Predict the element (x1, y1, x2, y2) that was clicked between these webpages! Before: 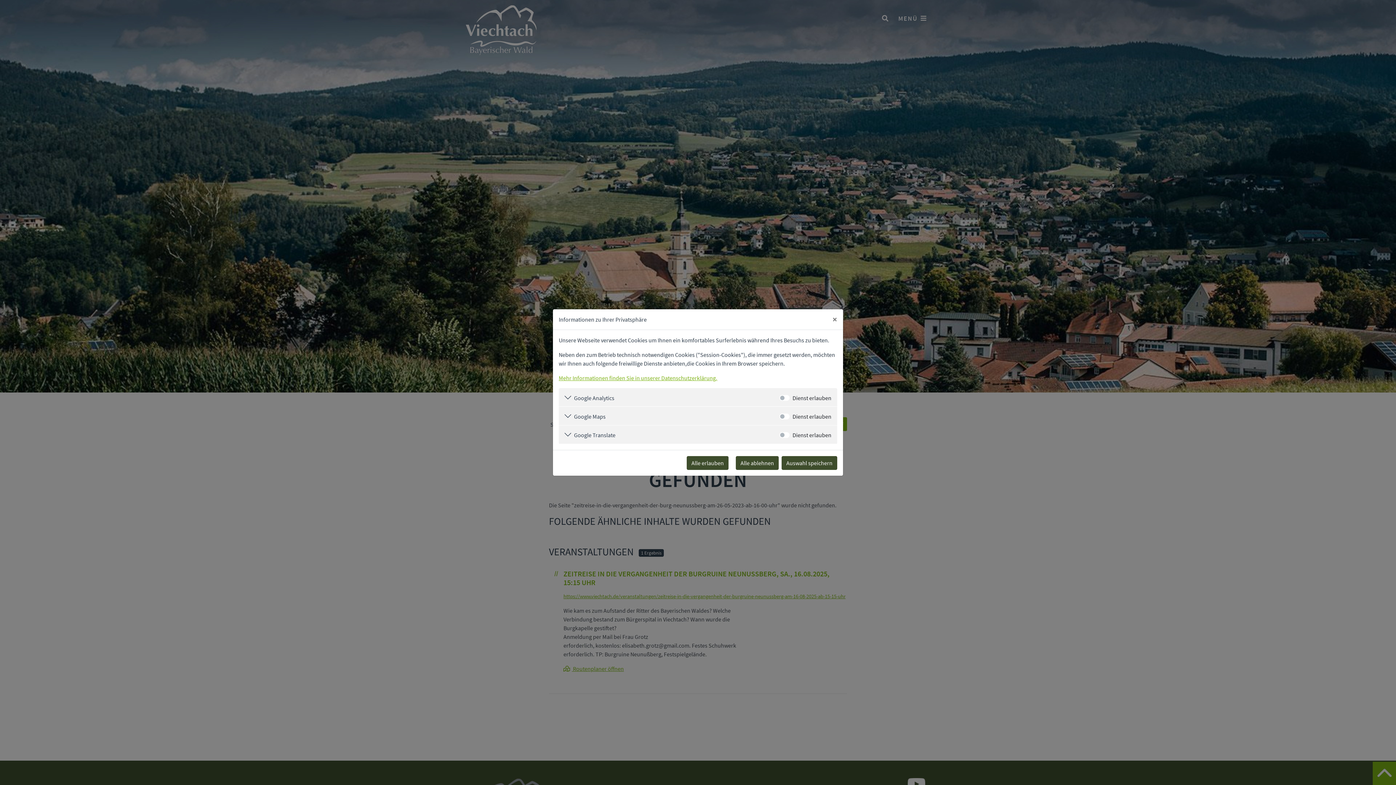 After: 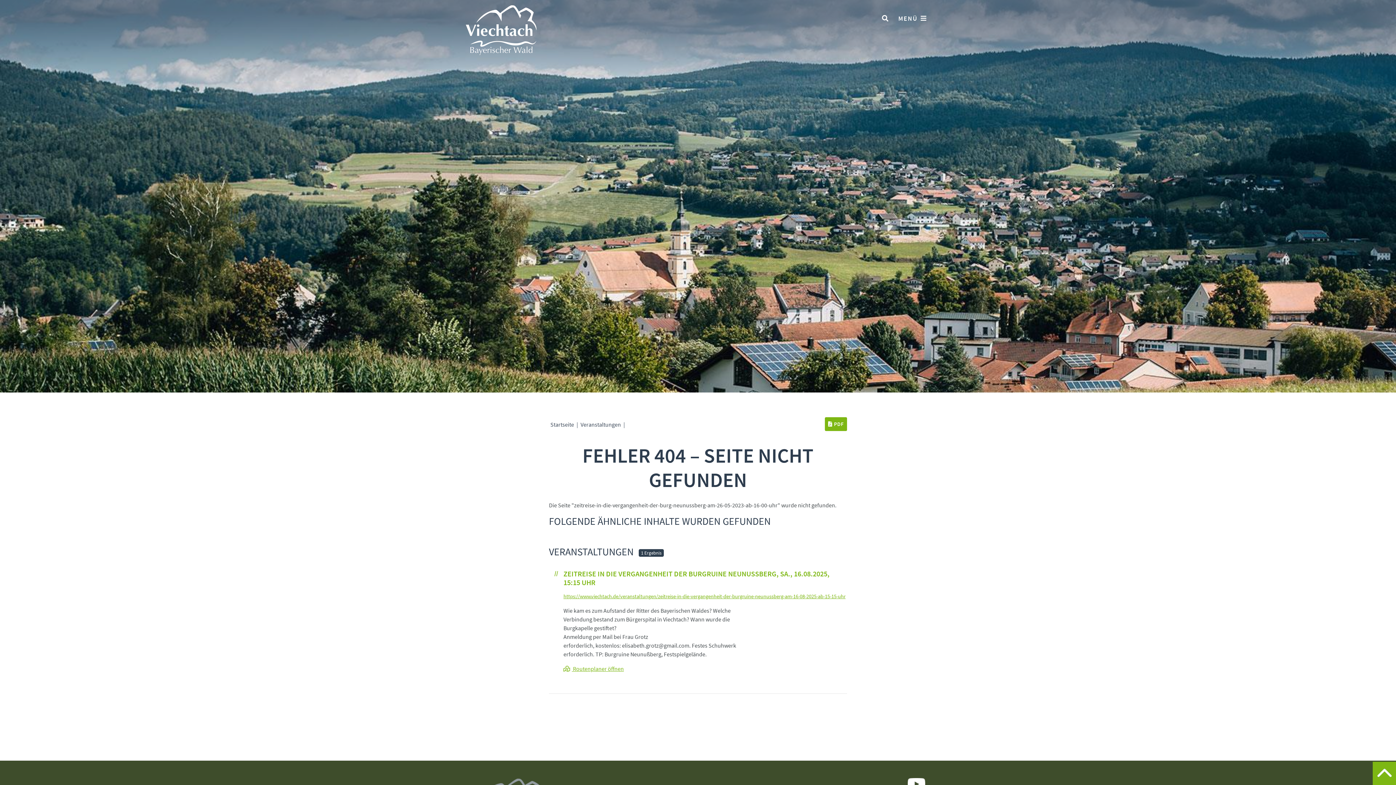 Action: label: Auswahl speichern bbox: (781, 456, 837, 470)